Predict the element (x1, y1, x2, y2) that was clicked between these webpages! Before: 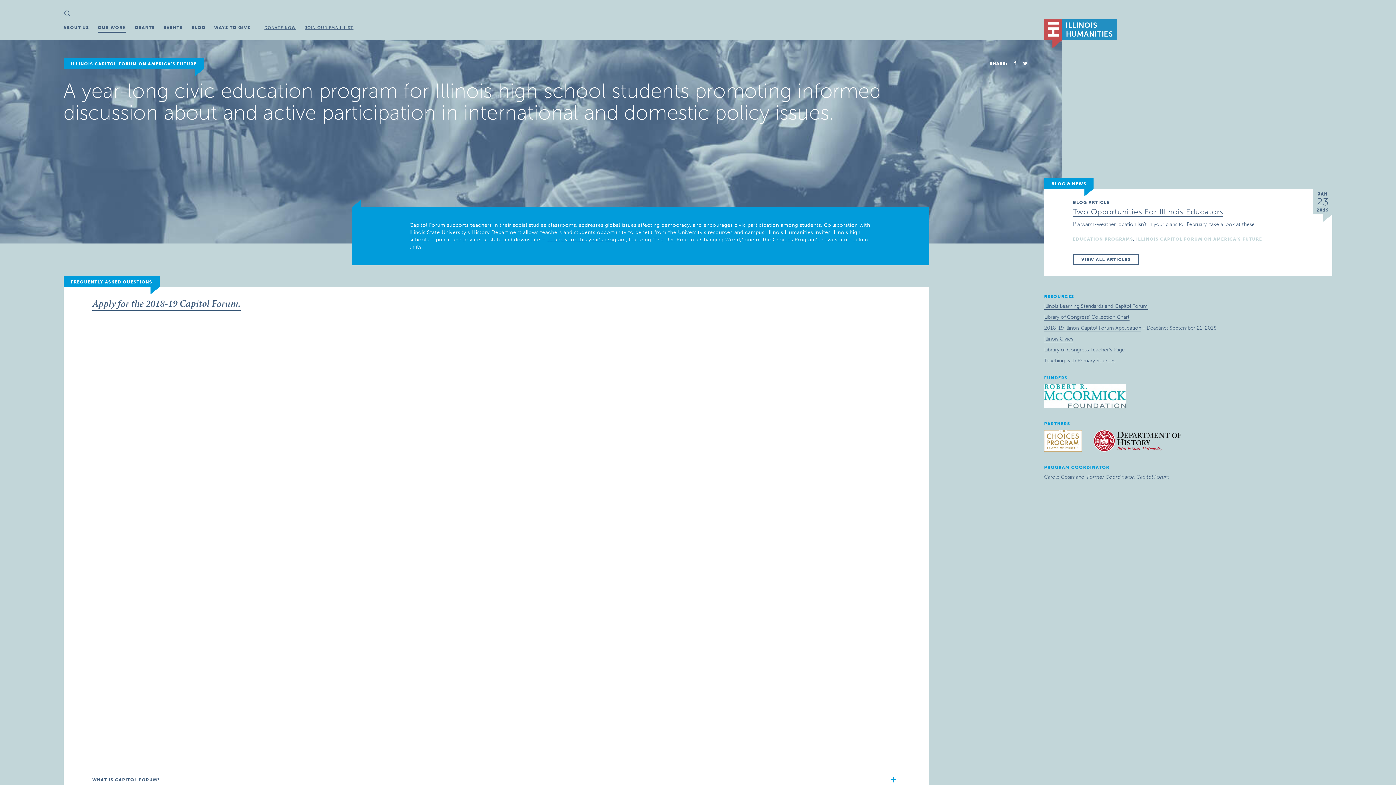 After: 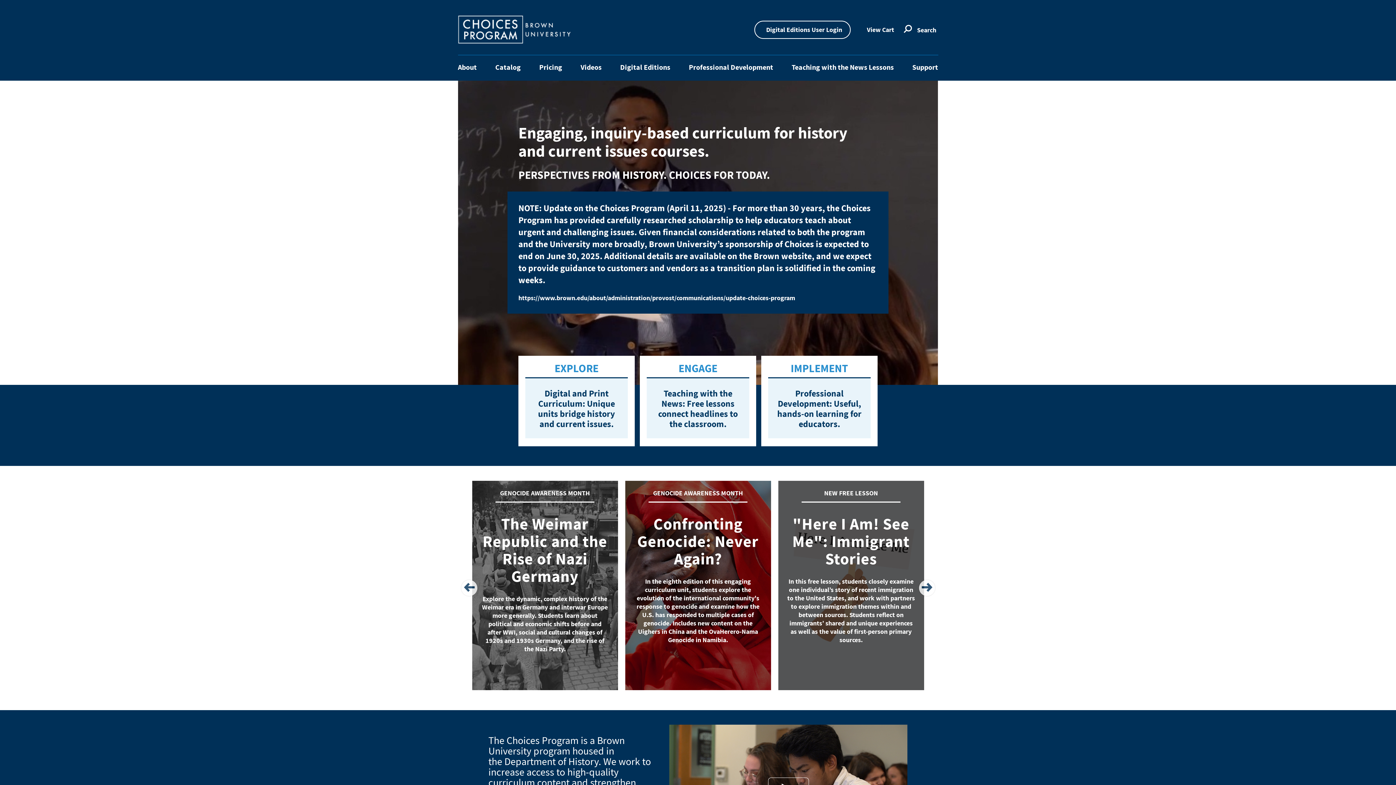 Action: bbox: (1044, 447, 1082, 453)